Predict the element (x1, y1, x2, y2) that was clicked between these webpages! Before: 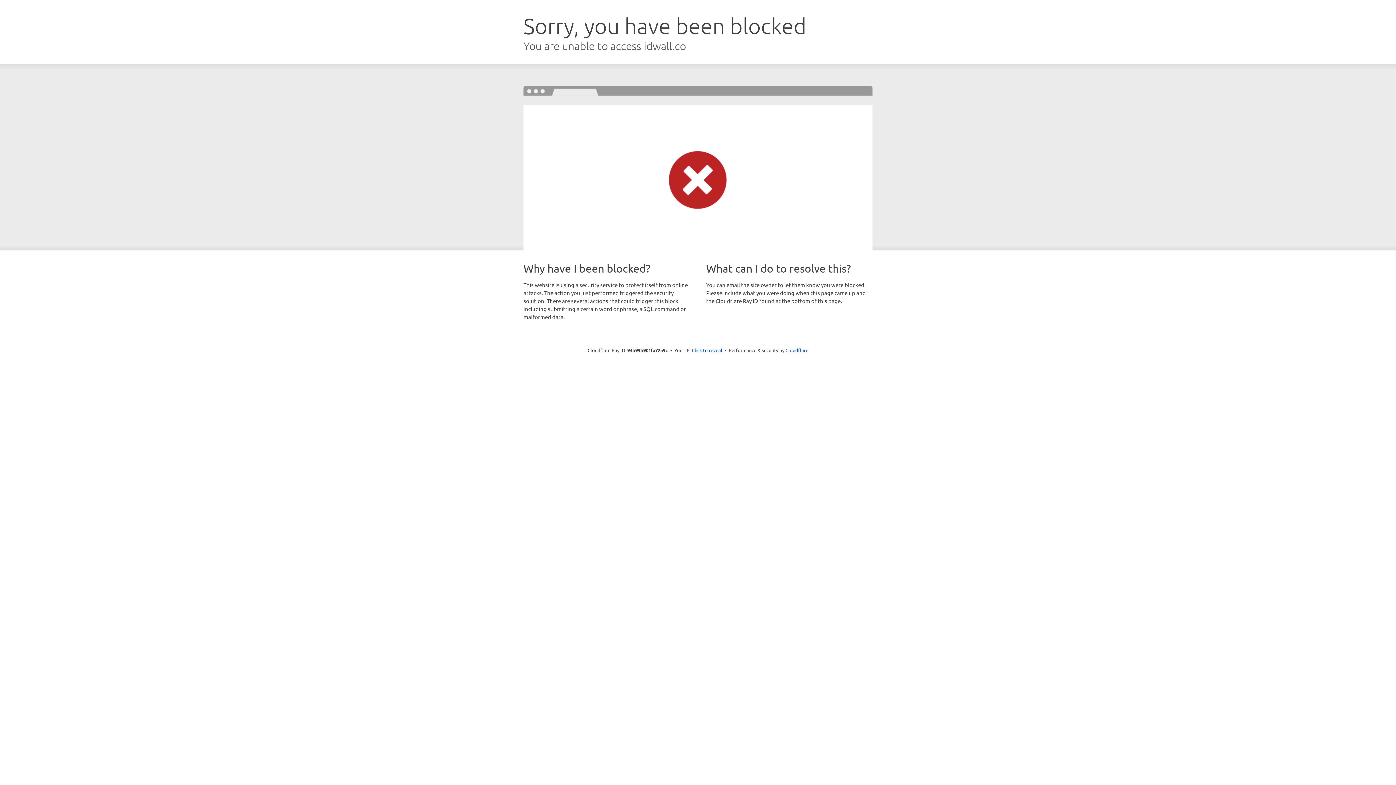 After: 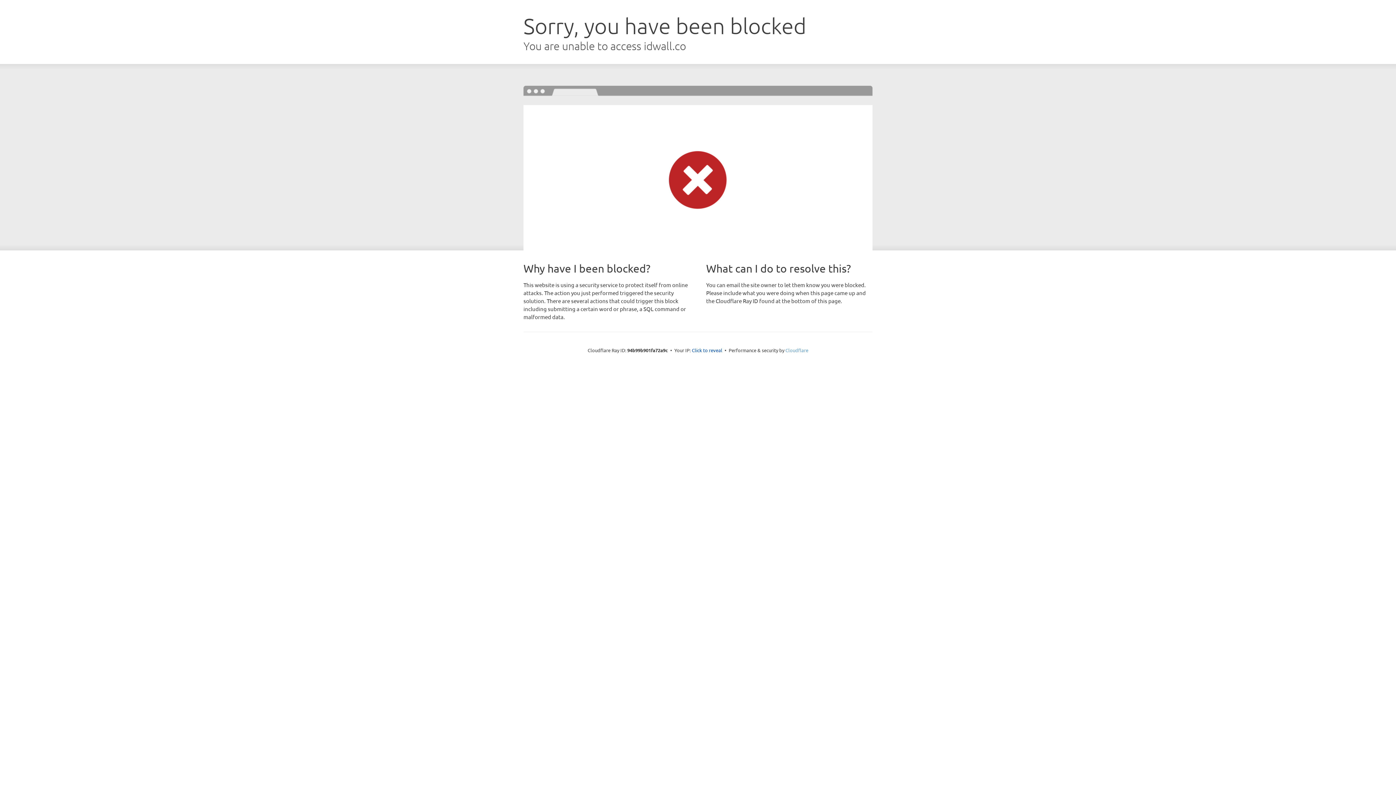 Action: label: Cloudflare bbox: (785, 347, 808, 353)